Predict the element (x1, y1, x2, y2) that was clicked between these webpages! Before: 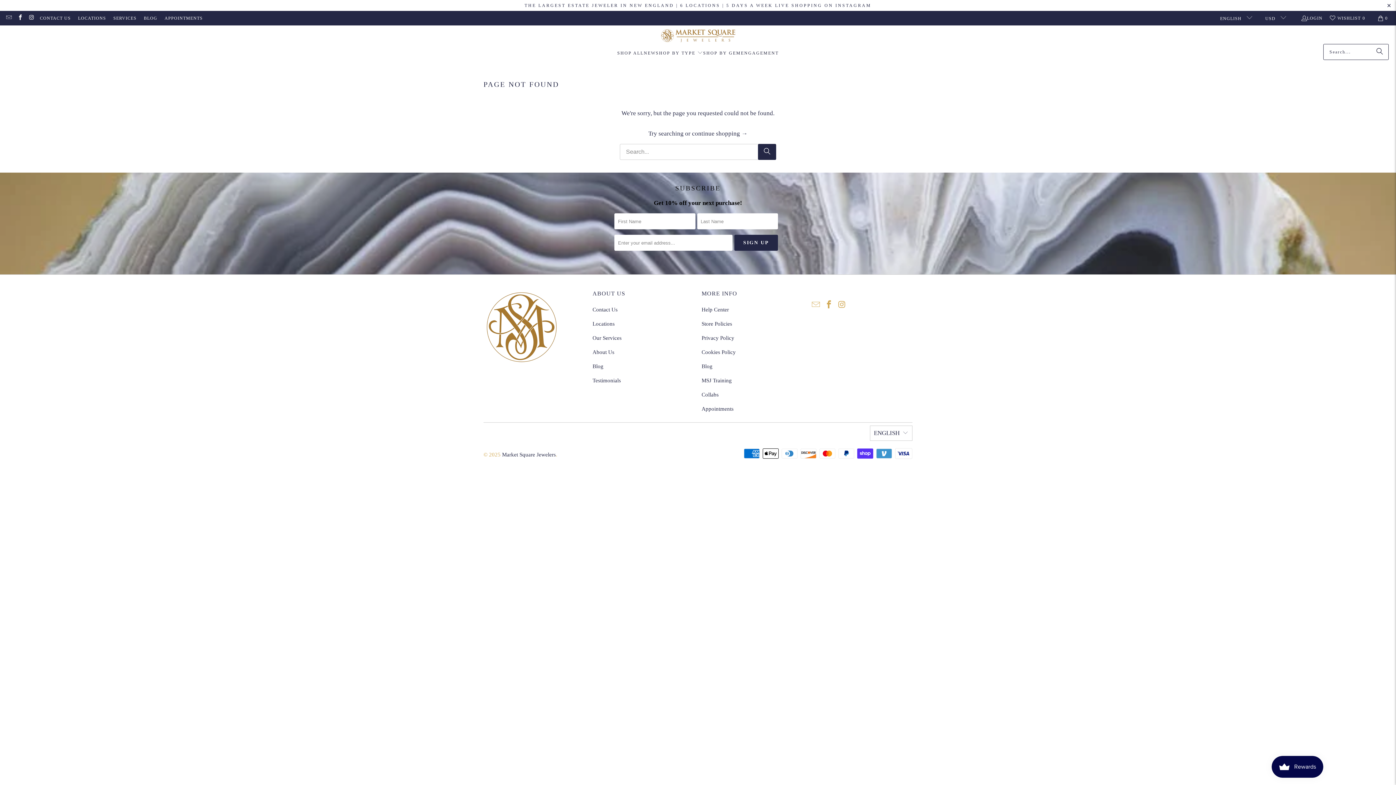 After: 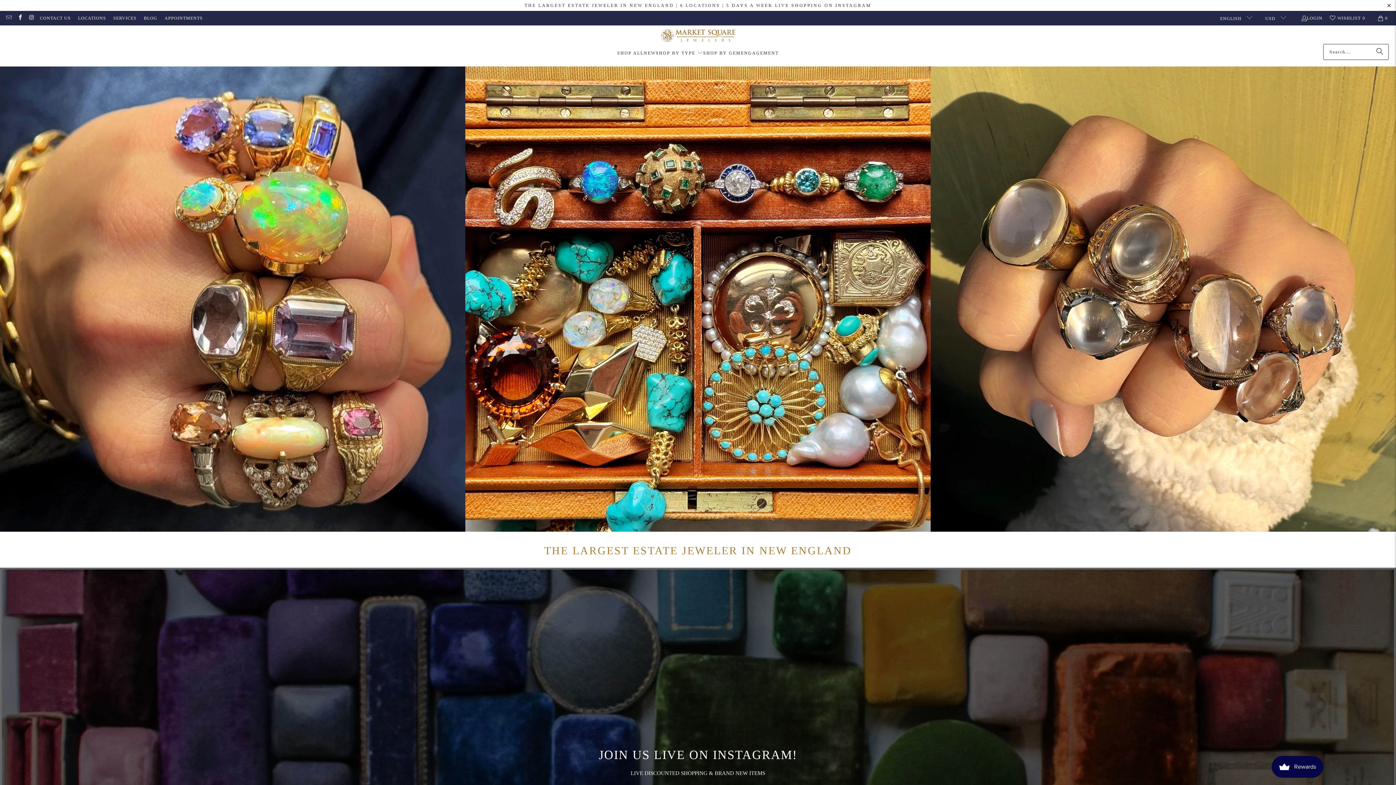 Action: bbox: (660, 29, 735, 44)